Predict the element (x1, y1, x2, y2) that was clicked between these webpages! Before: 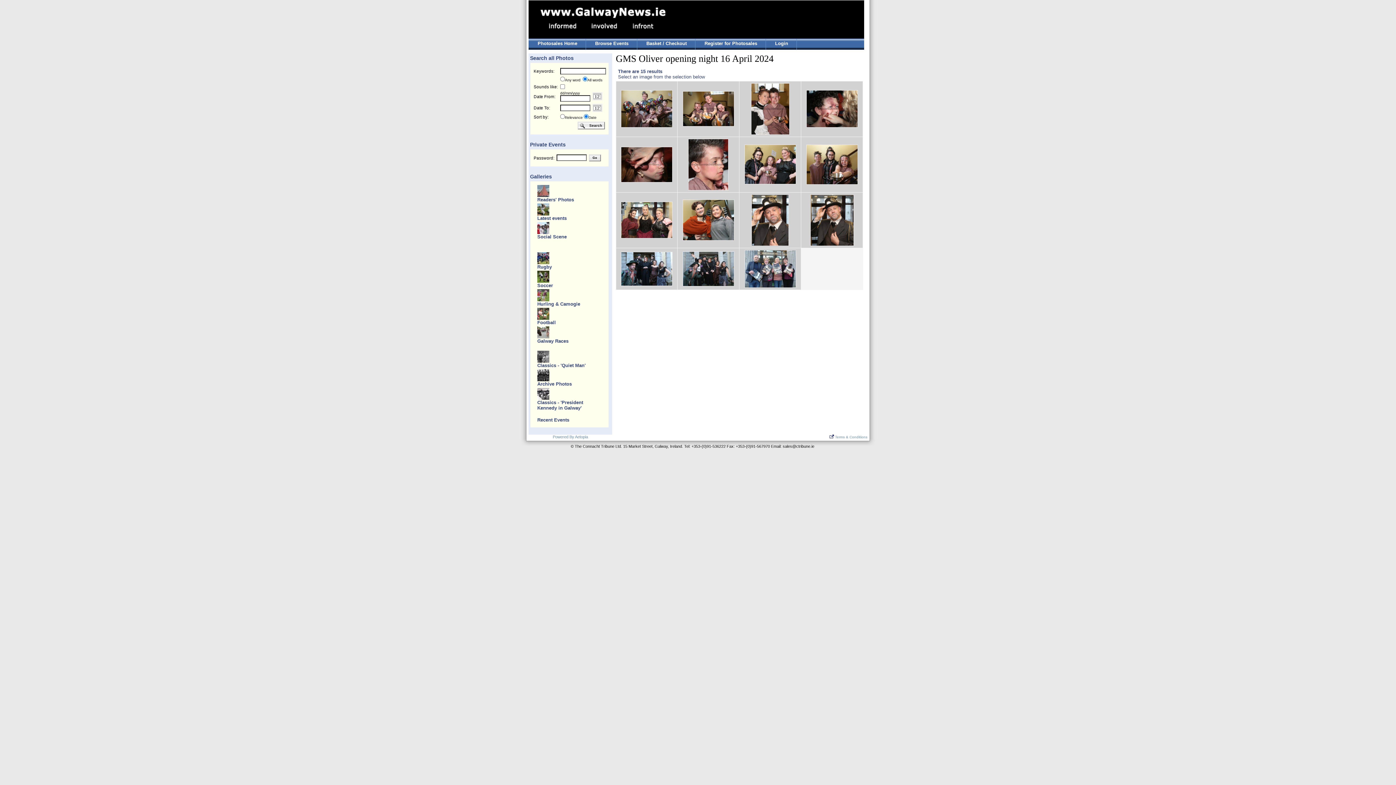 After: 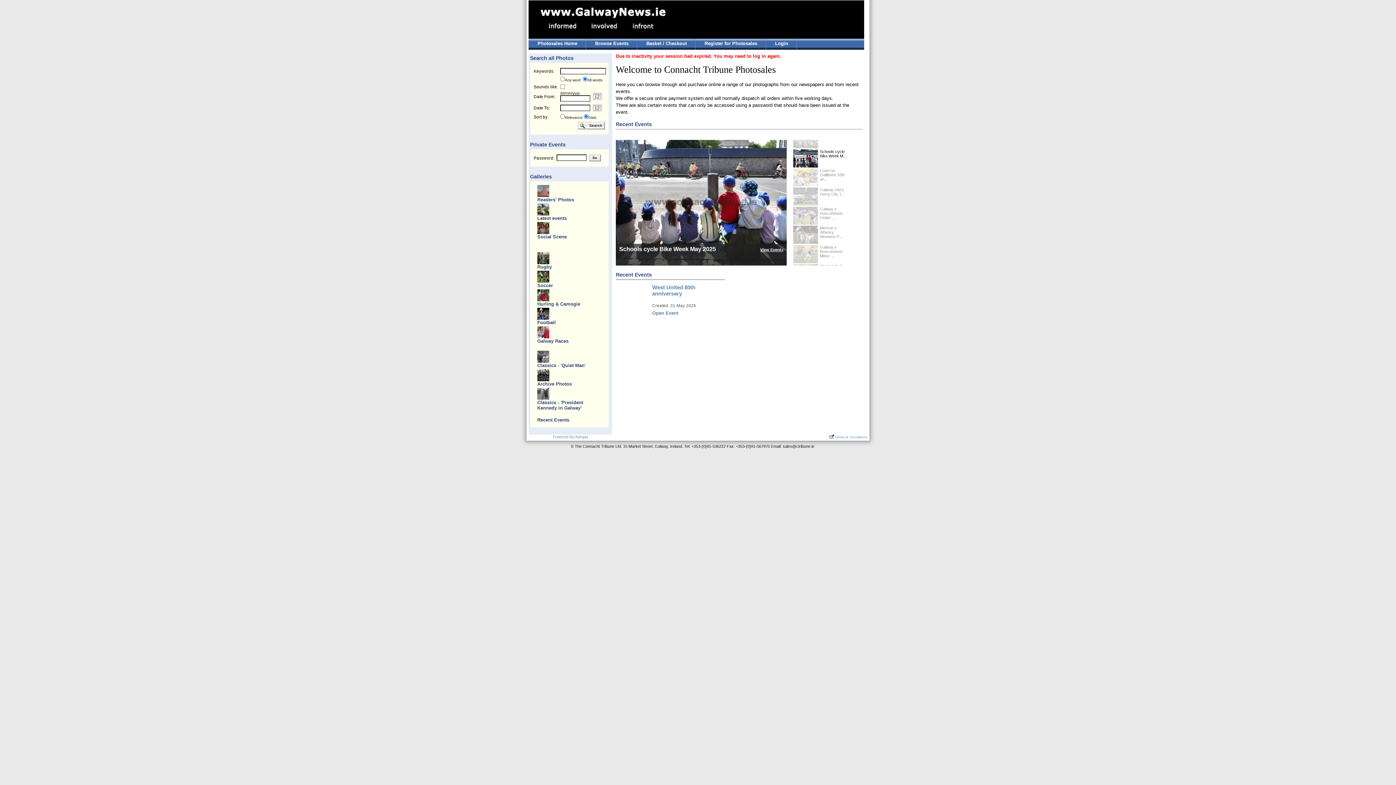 Action: bbox: (696, 40, 765, 46) label: Register for Photosales